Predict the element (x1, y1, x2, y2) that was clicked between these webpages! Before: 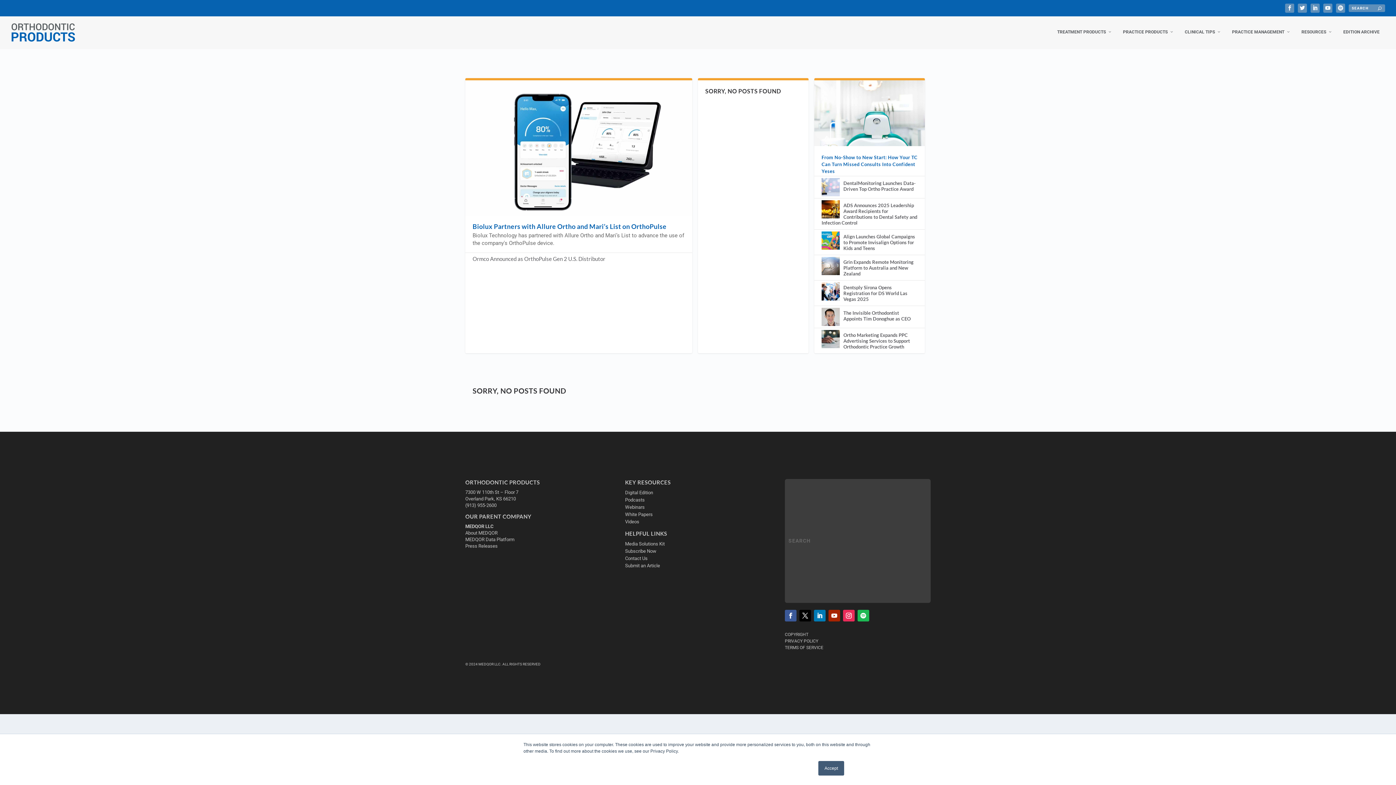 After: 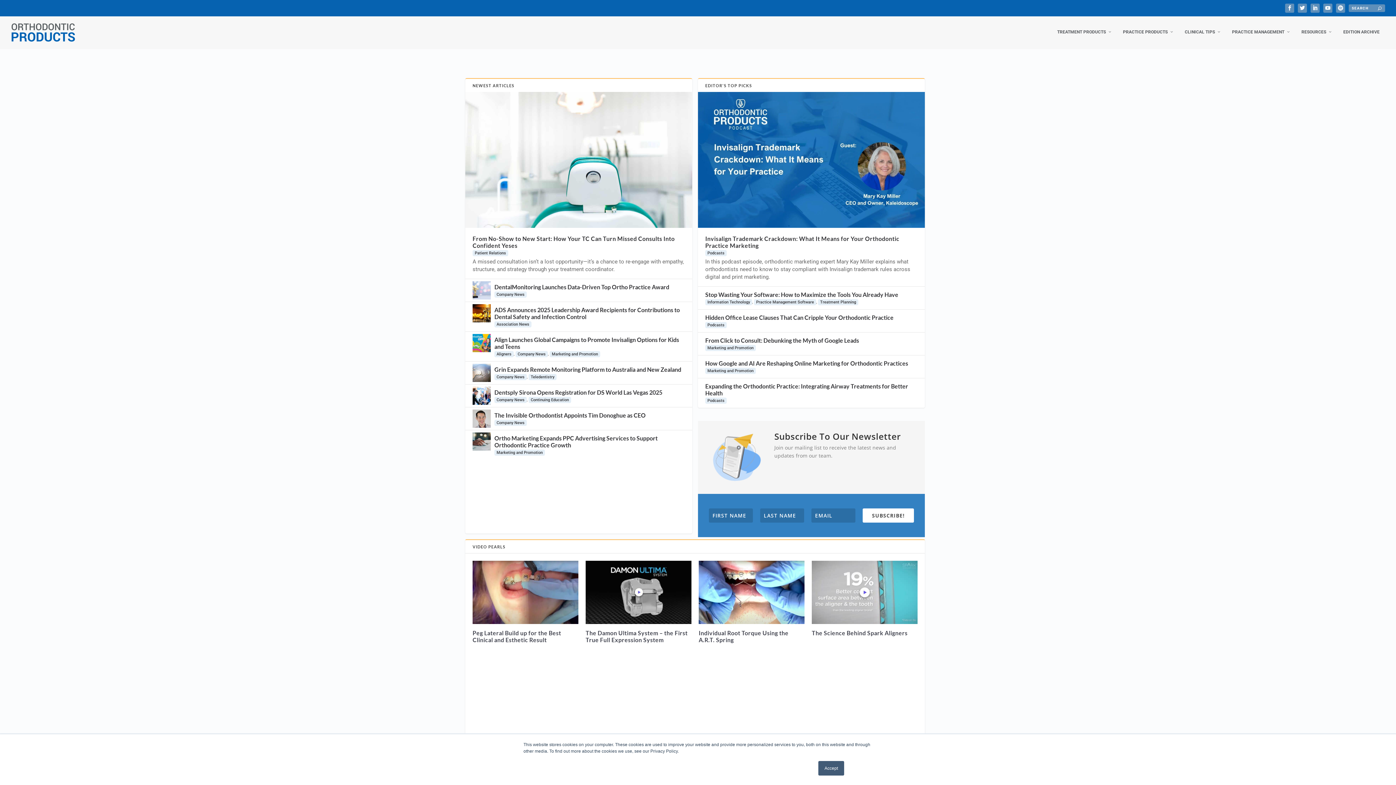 Action: bbox: (10, 22, 75, 42)